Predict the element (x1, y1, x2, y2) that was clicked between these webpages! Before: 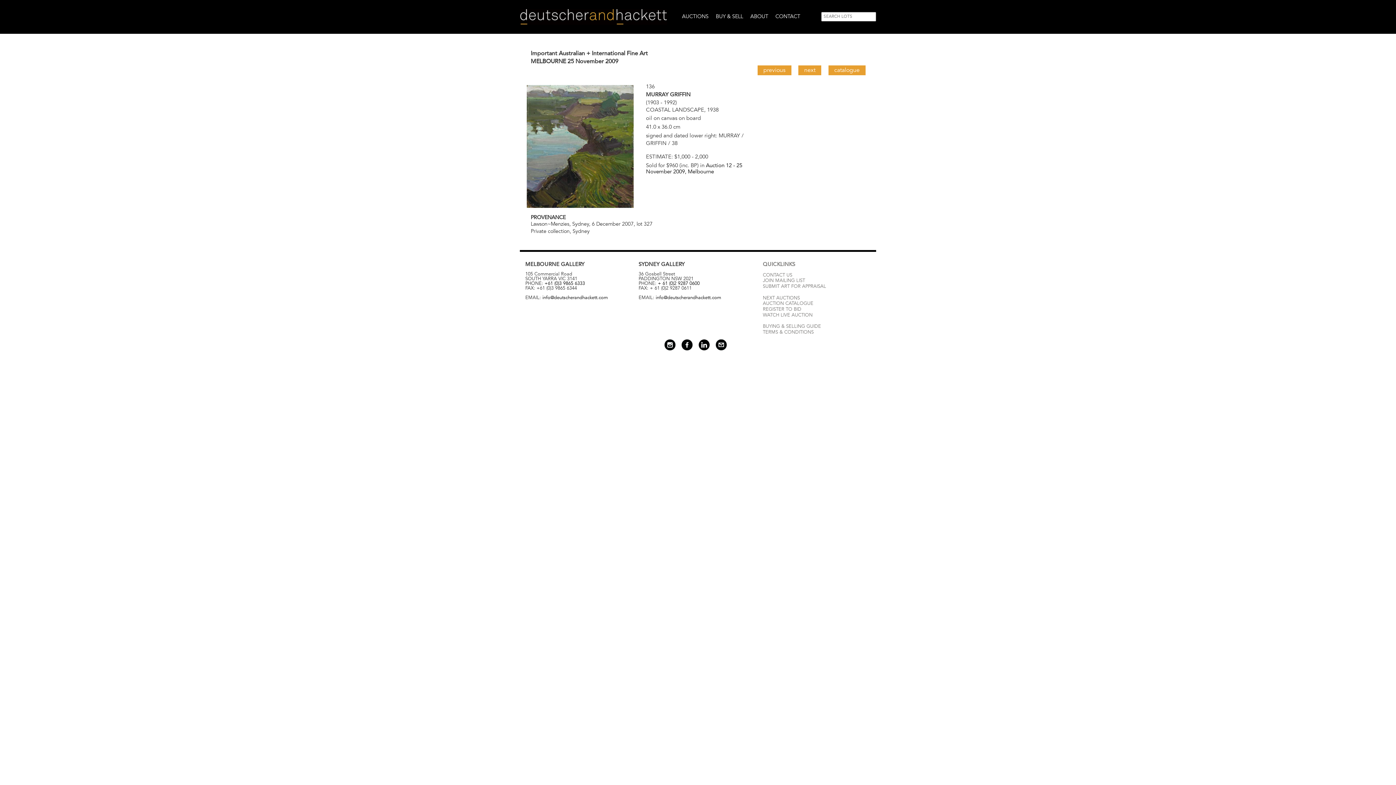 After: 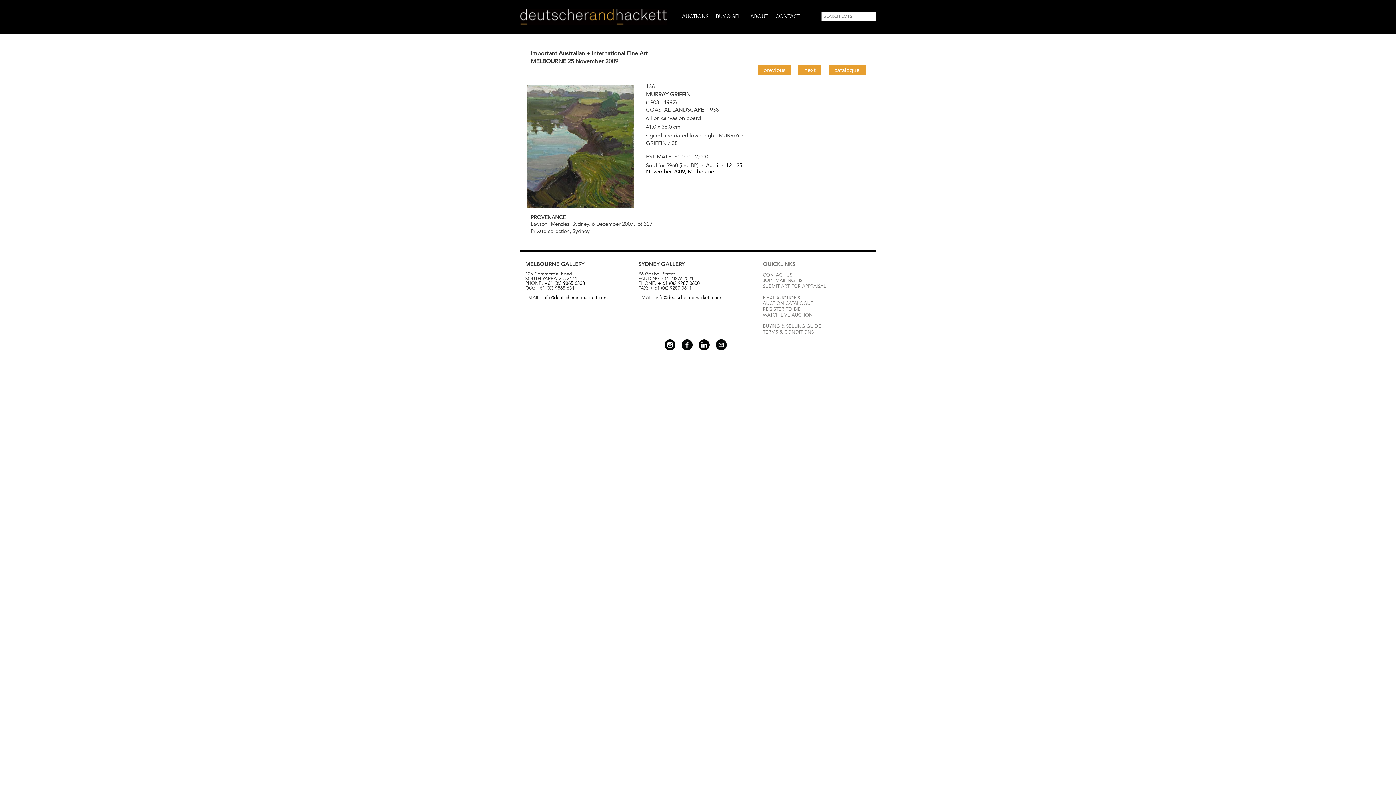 Action: label: Tumblr bbox: (698, 339, 709, 350)